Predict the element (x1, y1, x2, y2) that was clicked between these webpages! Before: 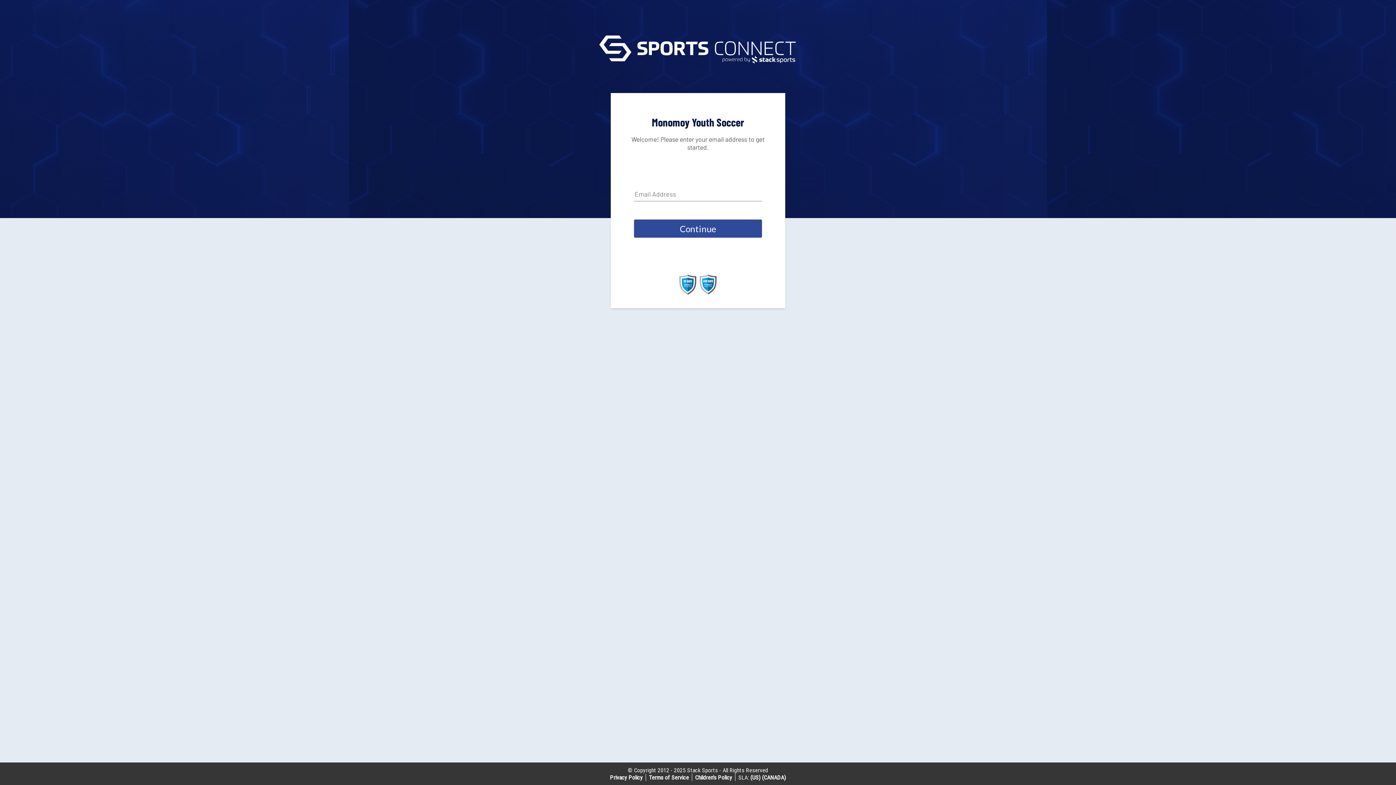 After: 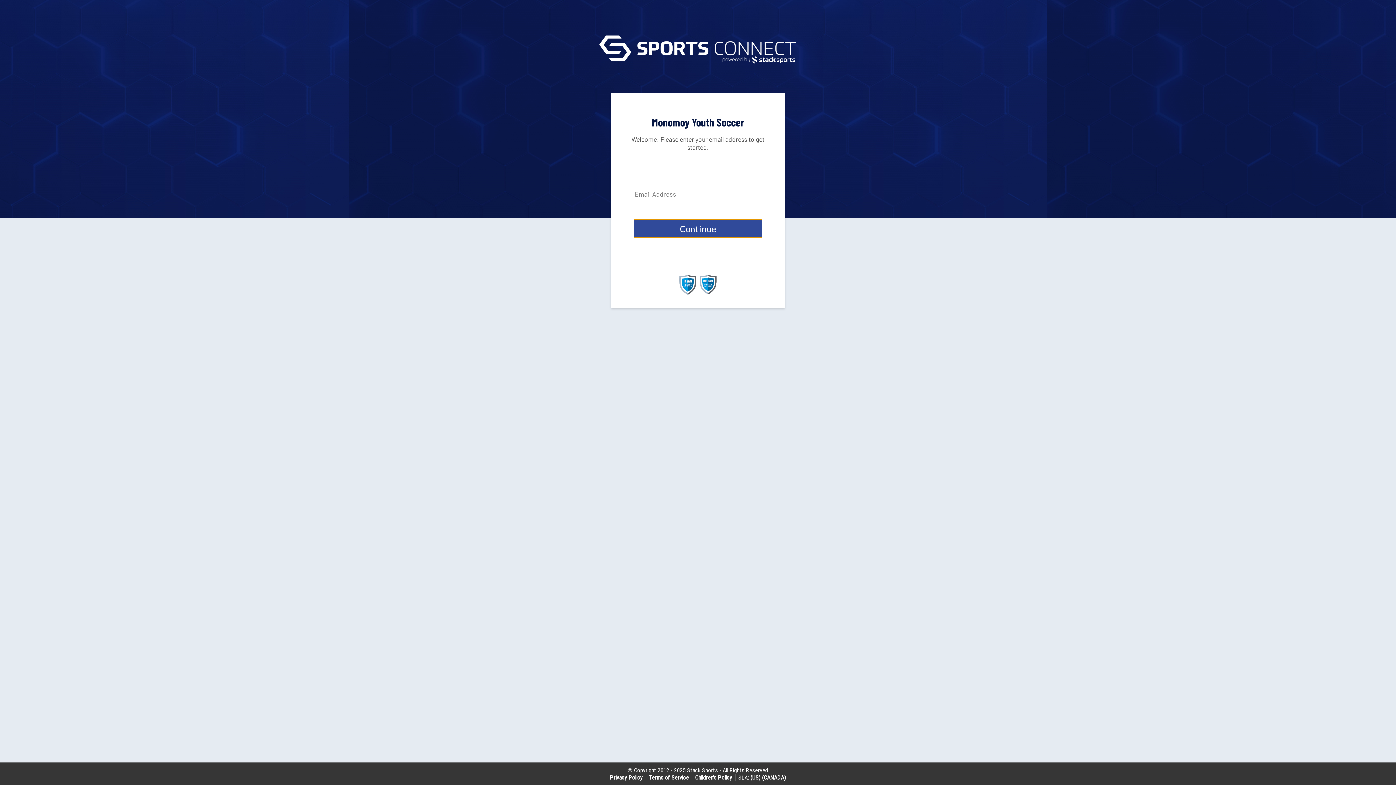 Action: bbox: (634, 219, 762, 237) label: Continue